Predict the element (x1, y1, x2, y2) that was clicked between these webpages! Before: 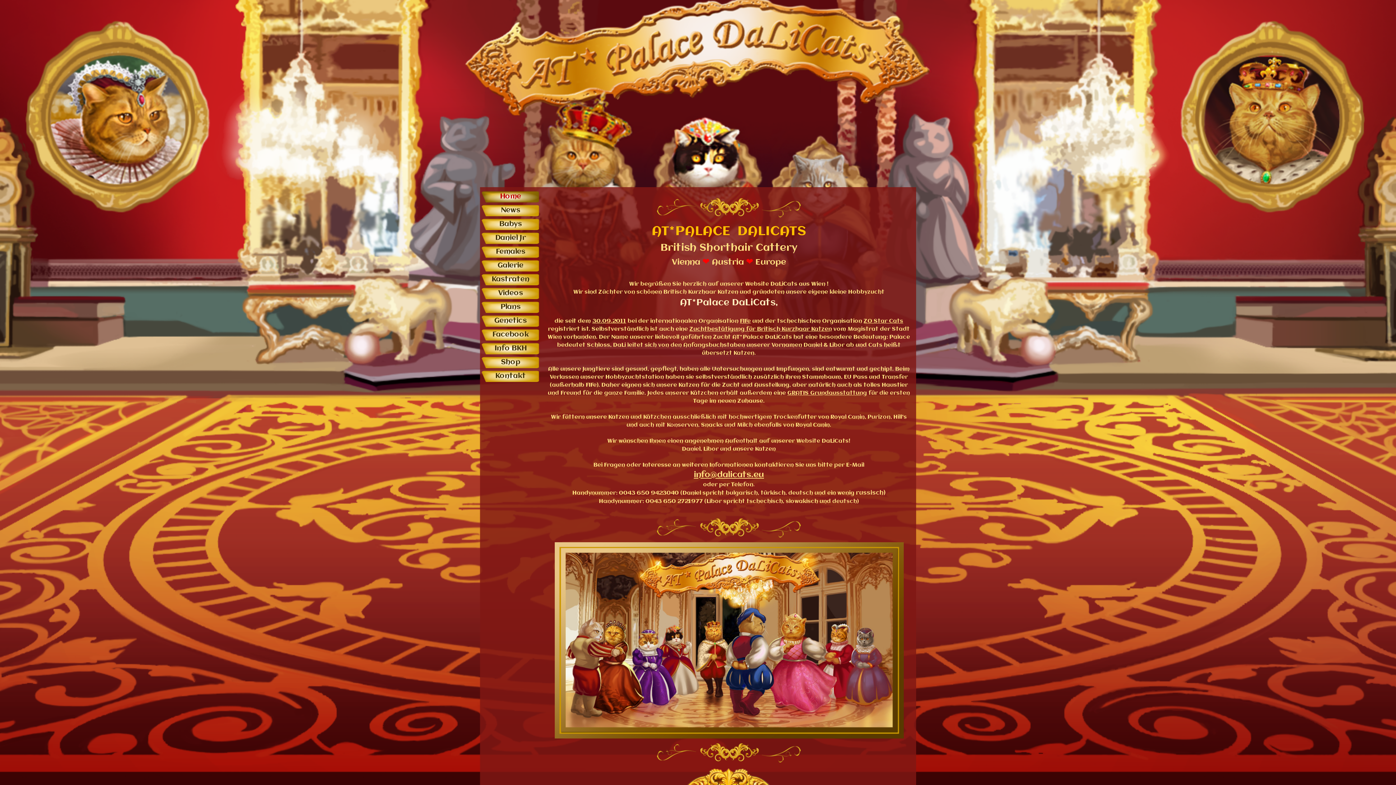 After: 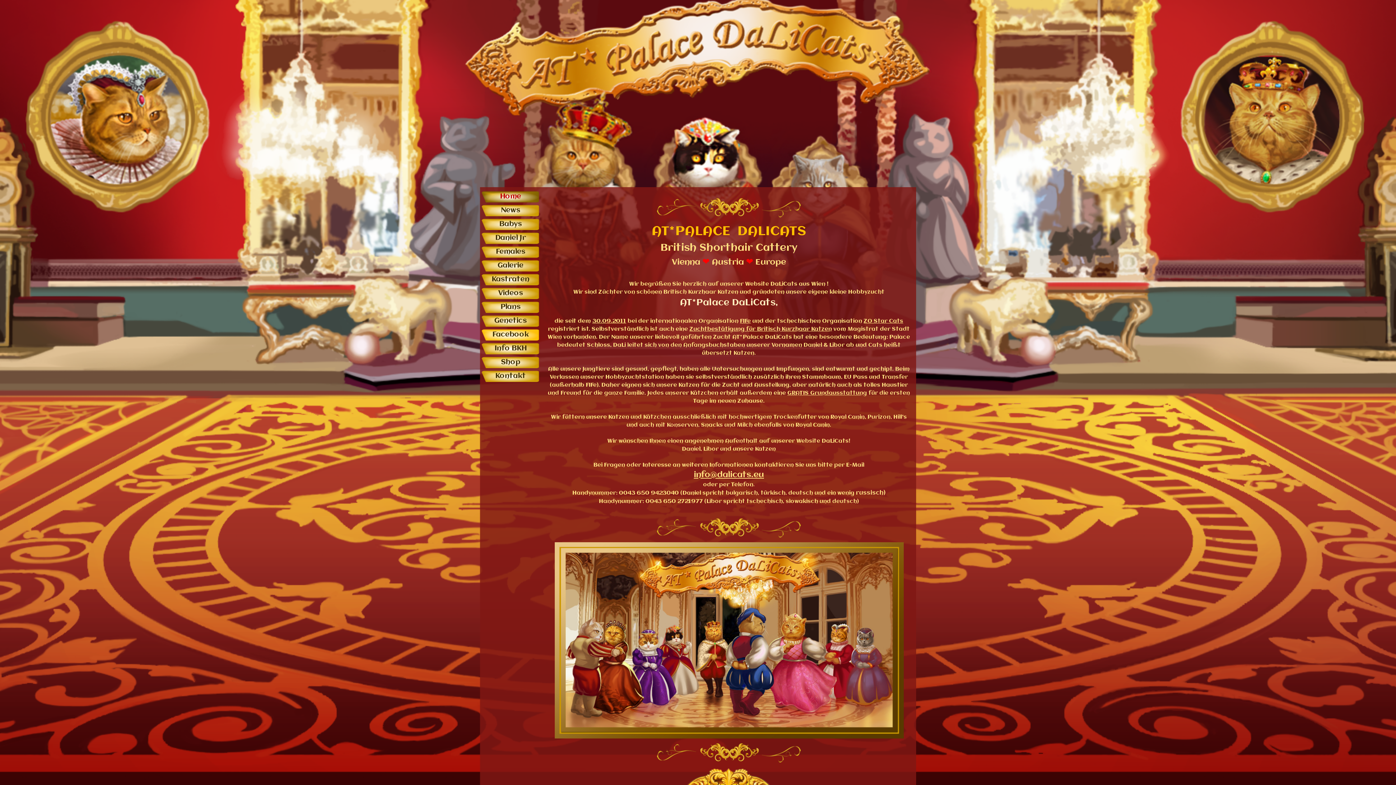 Action: bbox: (482, 329, 538, 340) label: Facebook